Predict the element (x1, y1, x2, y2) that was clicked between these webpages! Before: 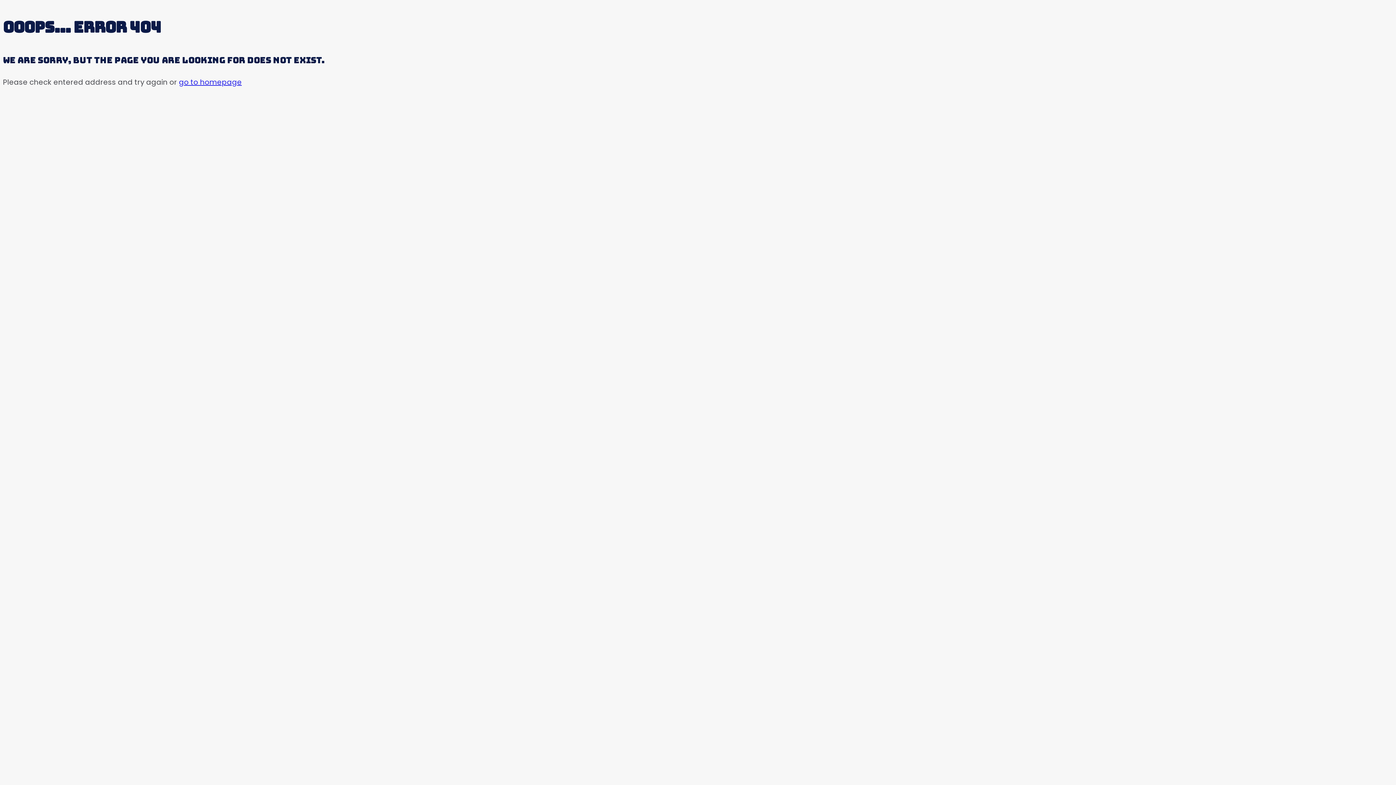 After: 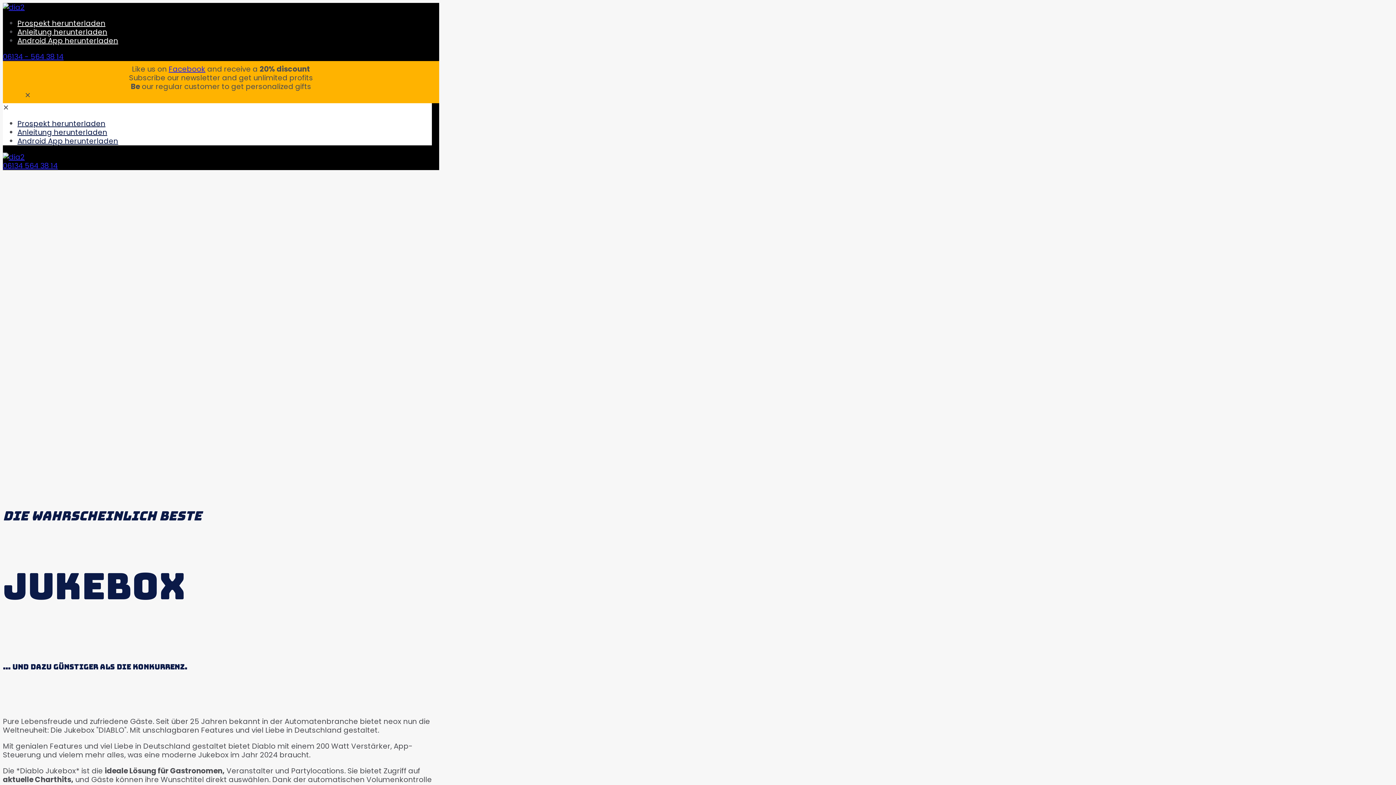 Action: bbox: (178, 76, 241, 87) label: go to homepage